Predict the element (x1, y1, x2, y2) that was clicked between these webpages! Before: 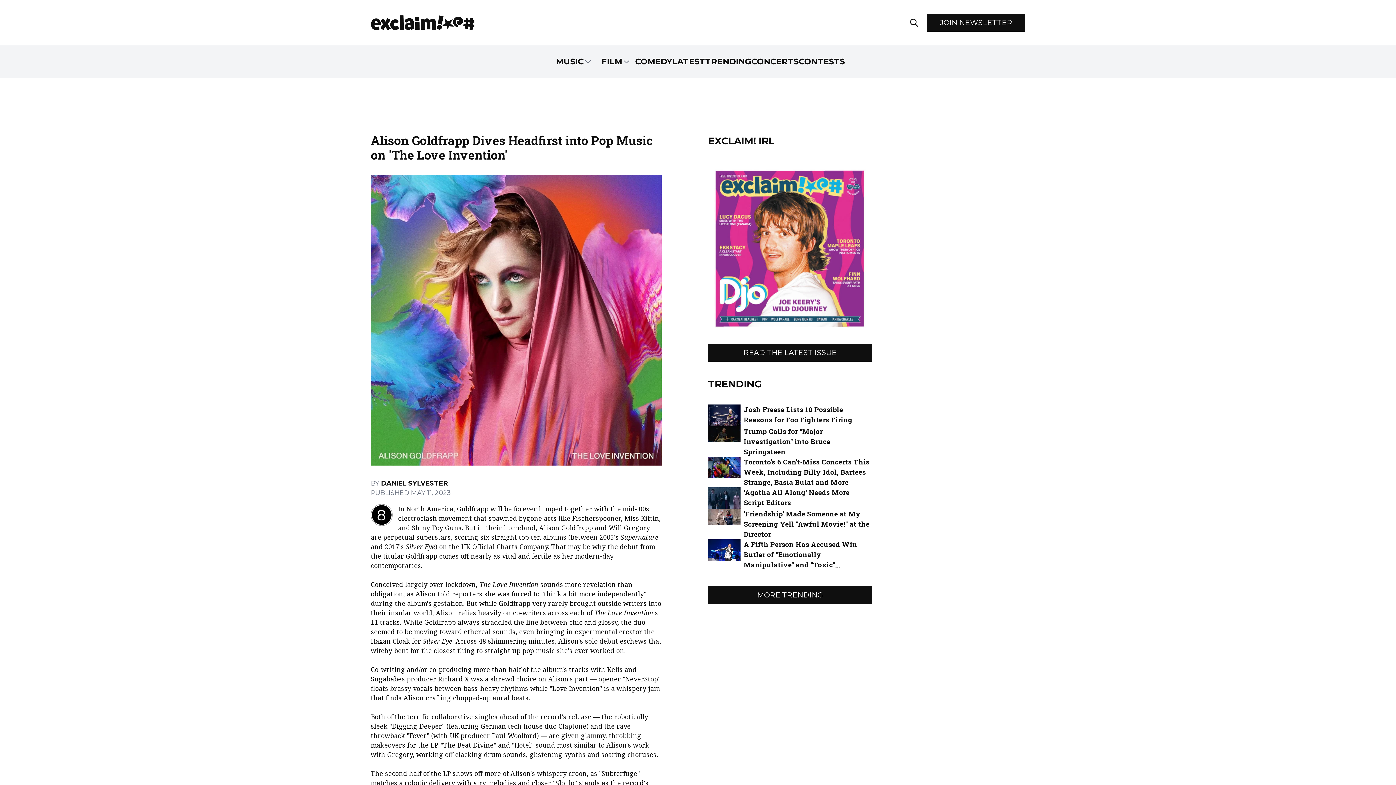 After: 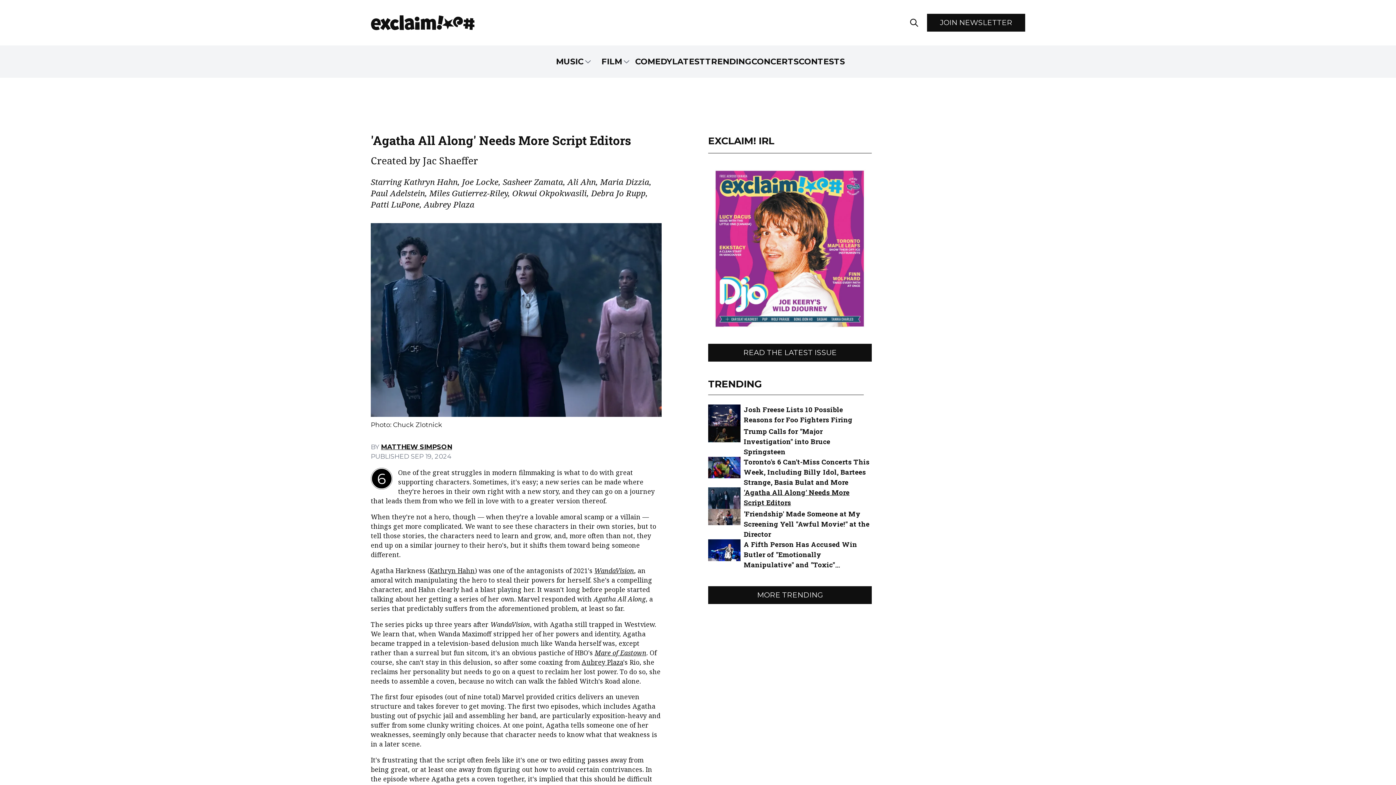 Action: bbox: (708, 501, 872, 534) label: 'Agatha All Along' Needs More Script Editors